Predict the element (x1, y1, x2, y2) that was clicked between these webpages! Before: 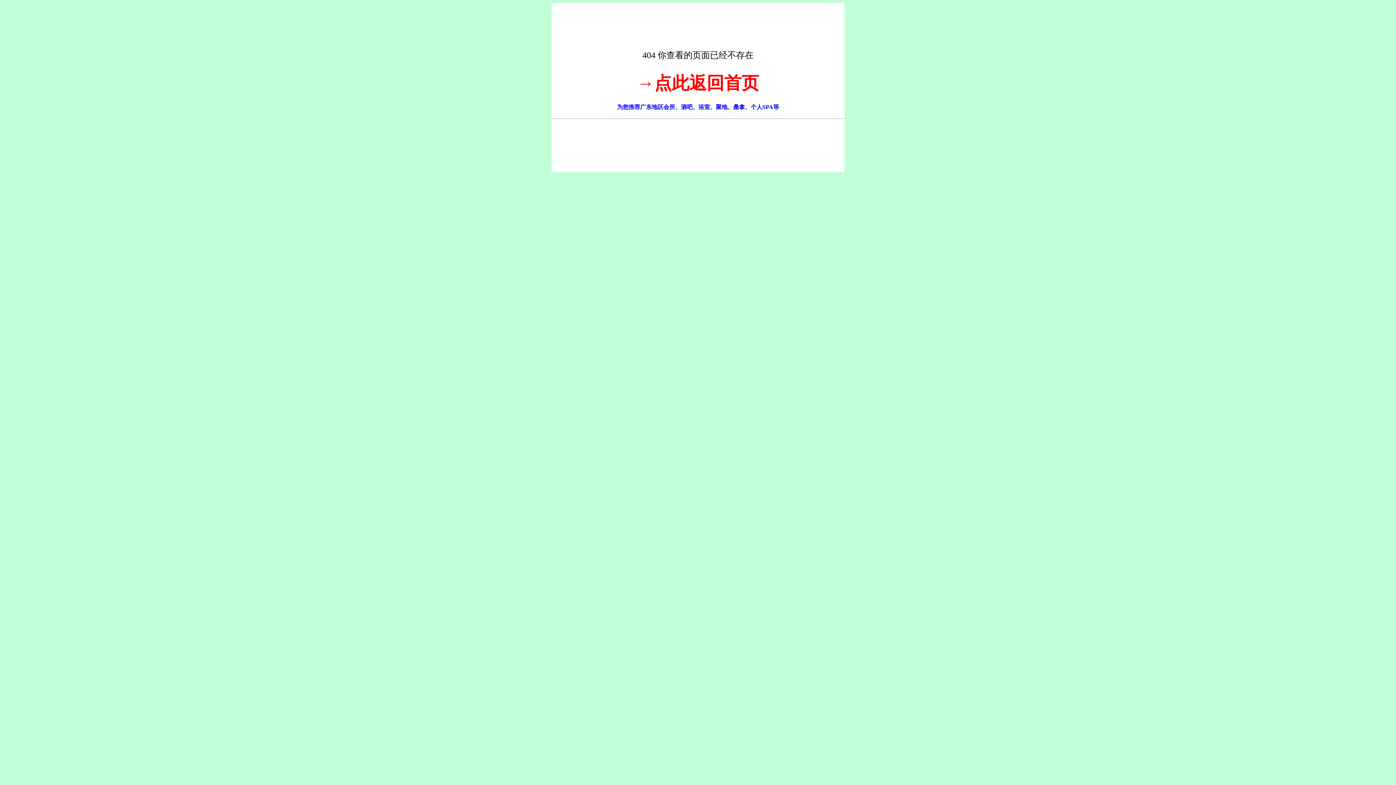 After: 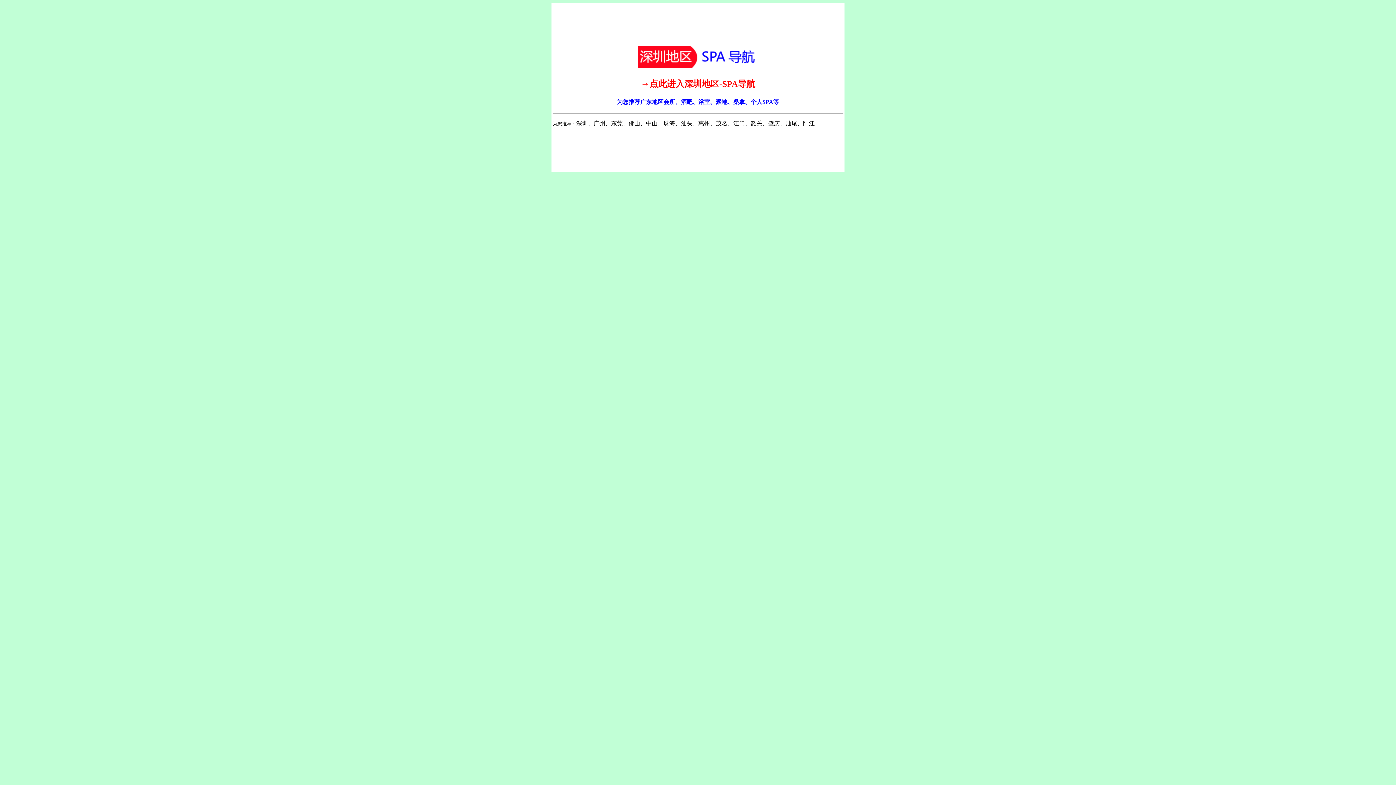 Action: label: →点此返回首页 bbox: (637, 81, 759, 90)